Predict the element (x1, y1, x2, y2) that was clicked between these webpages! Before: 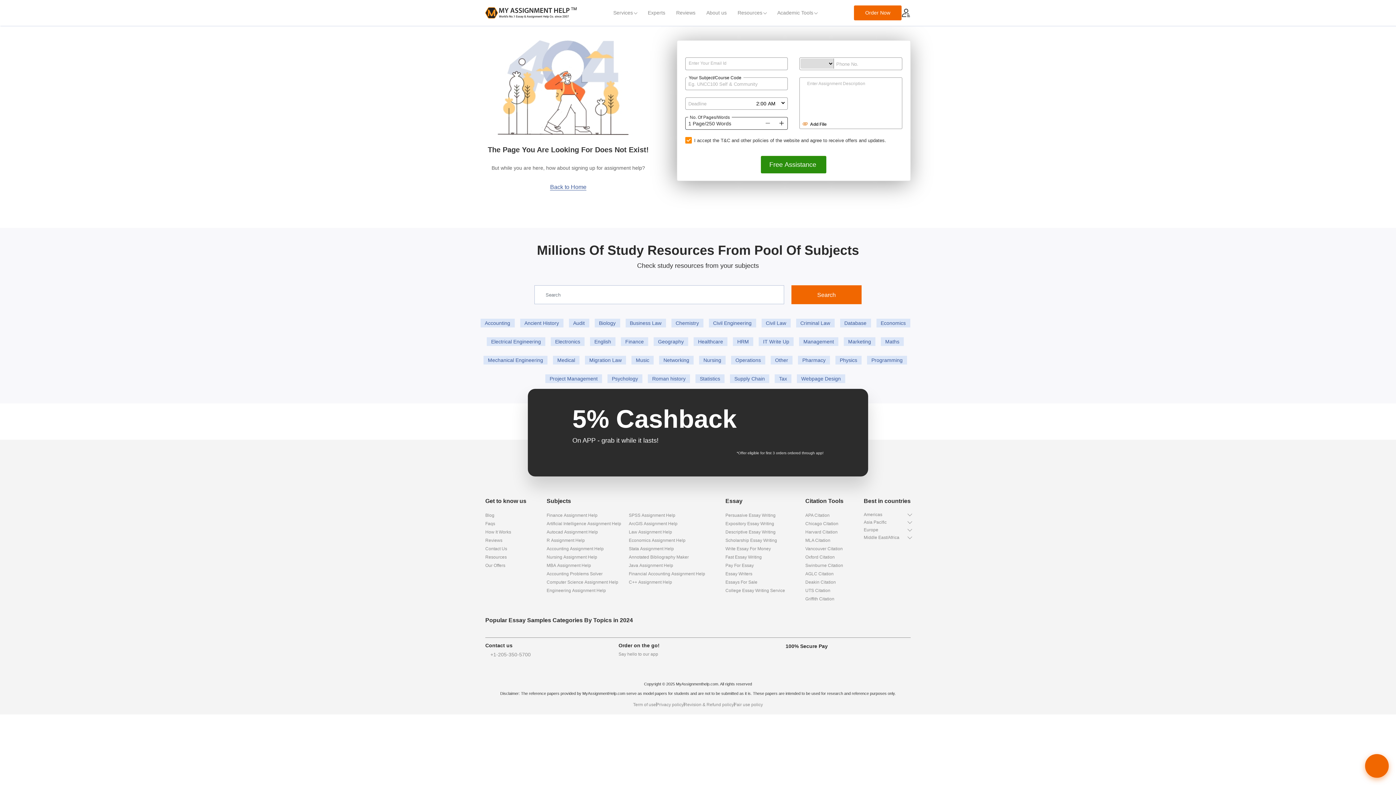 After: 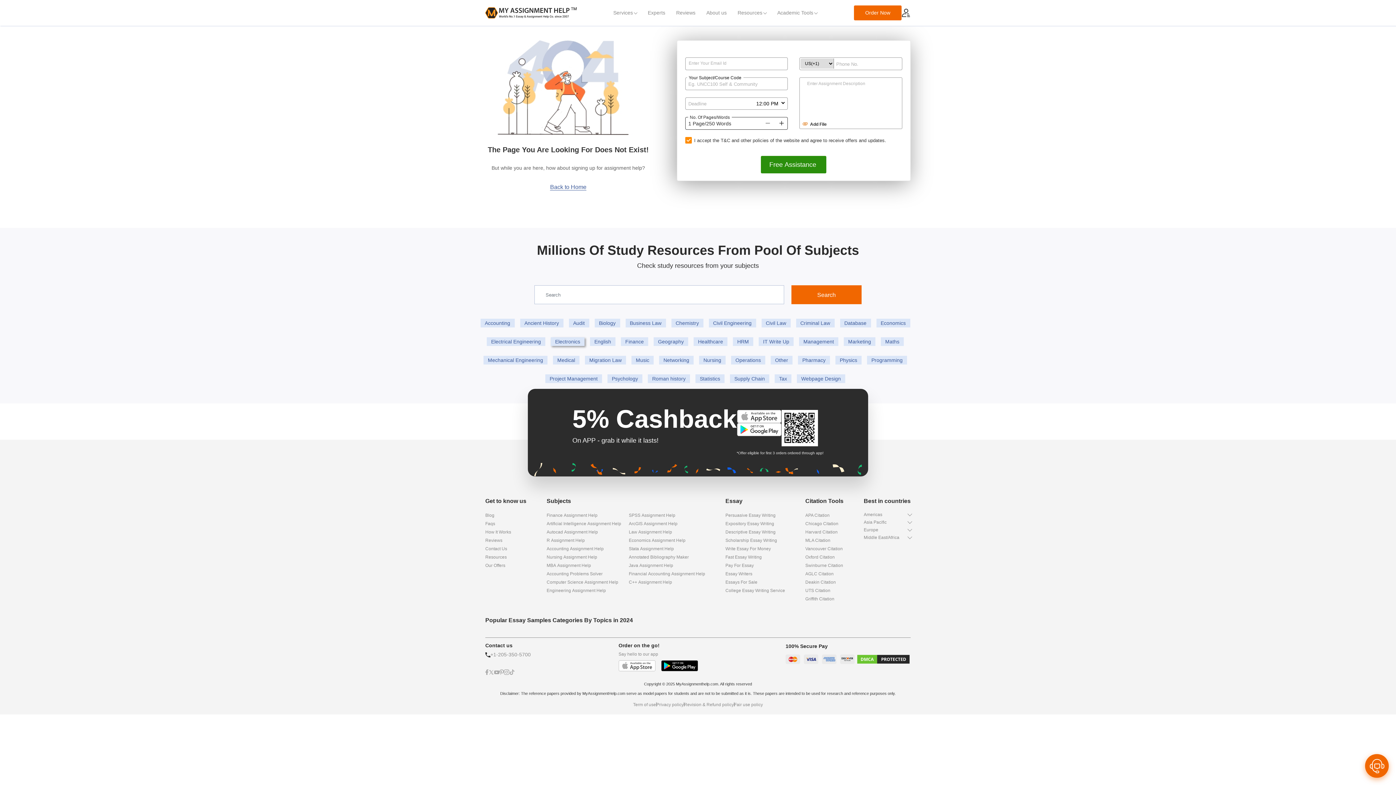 Action: label: Electronics bbox: (550, 337, 584, 346)